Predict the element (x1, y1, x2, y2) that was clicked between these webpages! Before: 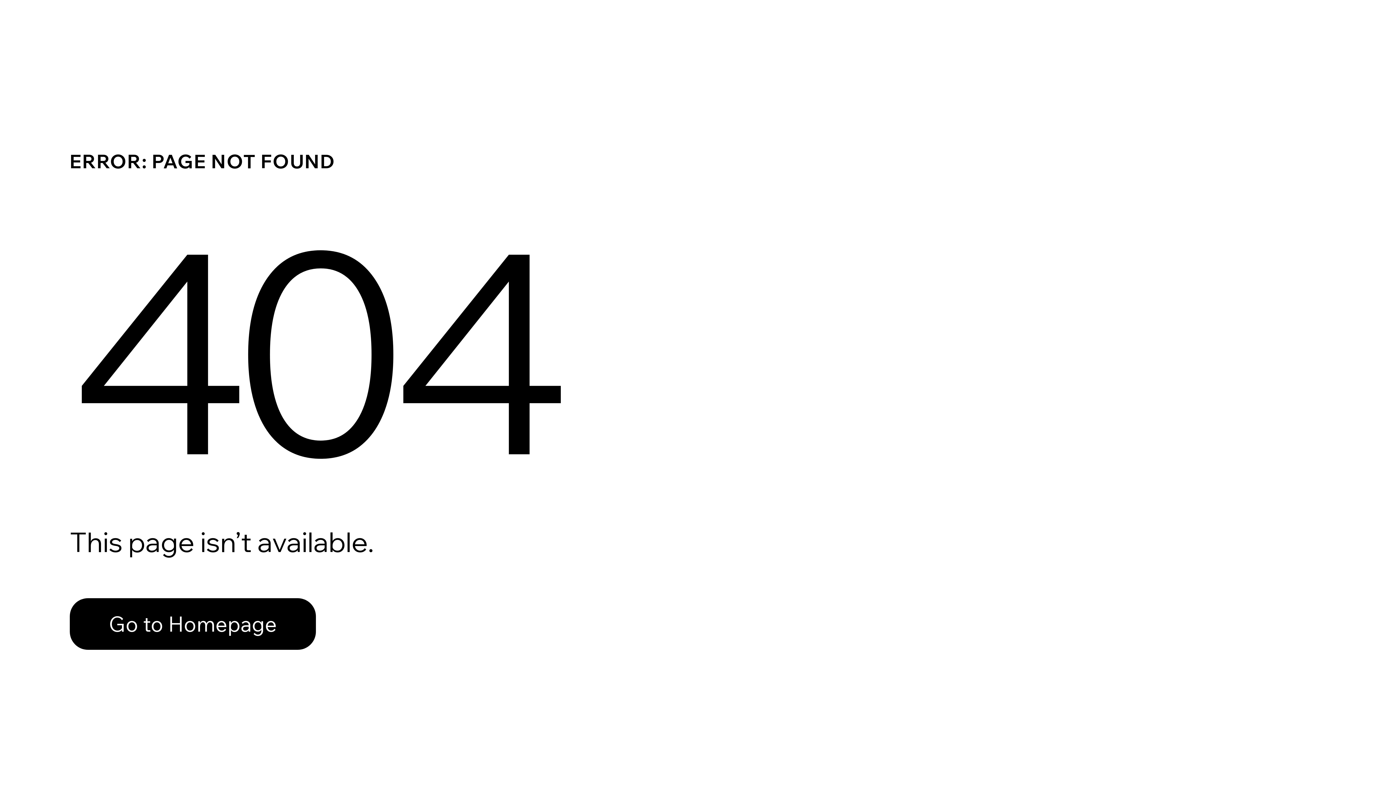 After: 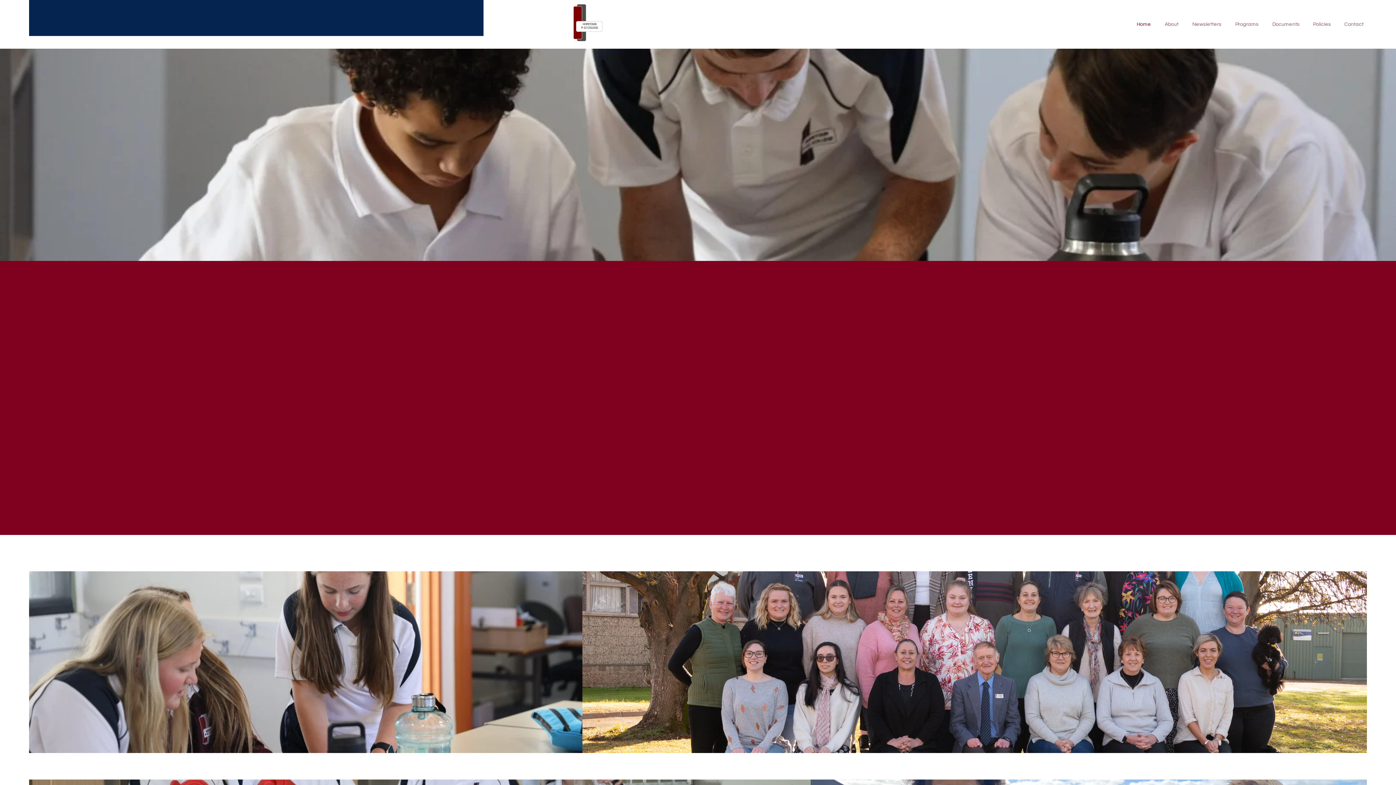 Action: label: Go to Homepage bbox: (69, 582, 768, 659)